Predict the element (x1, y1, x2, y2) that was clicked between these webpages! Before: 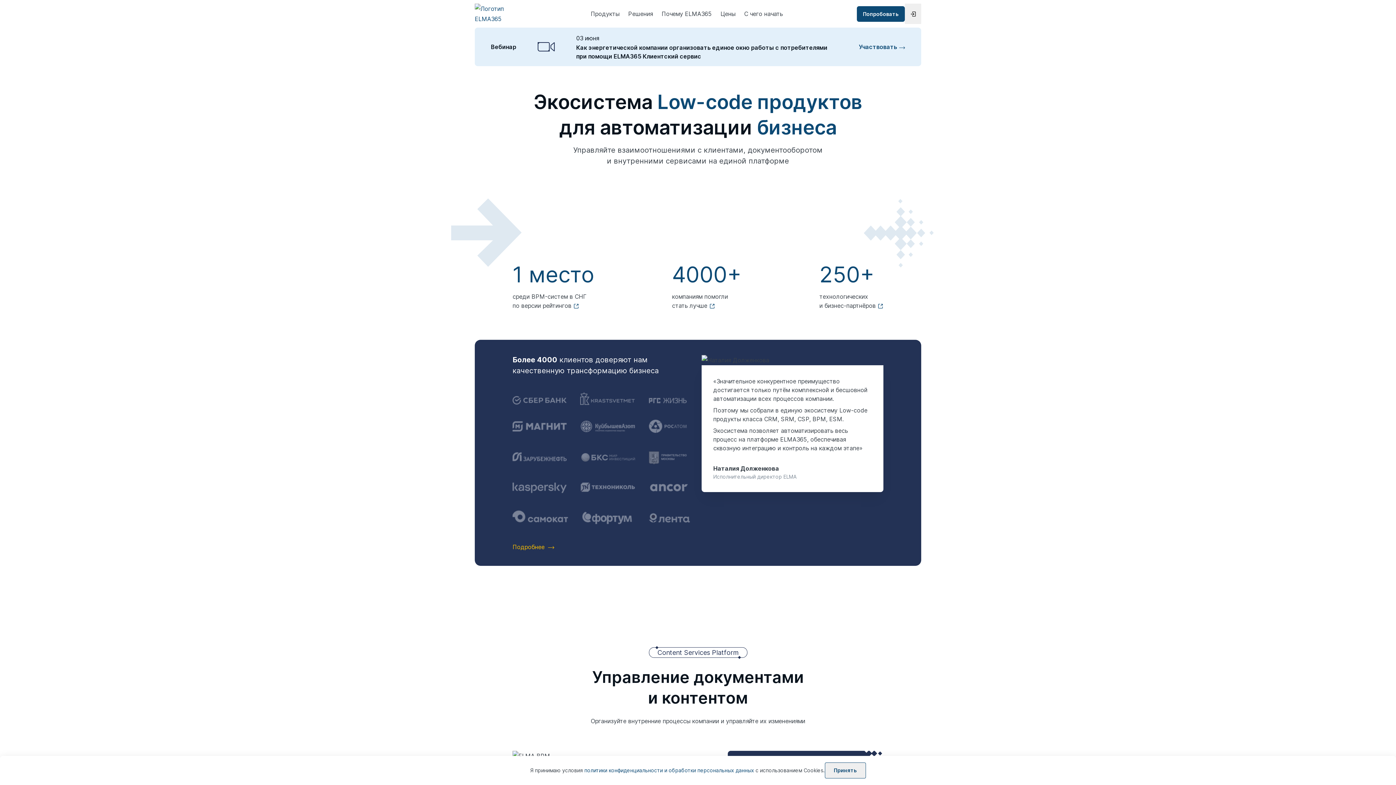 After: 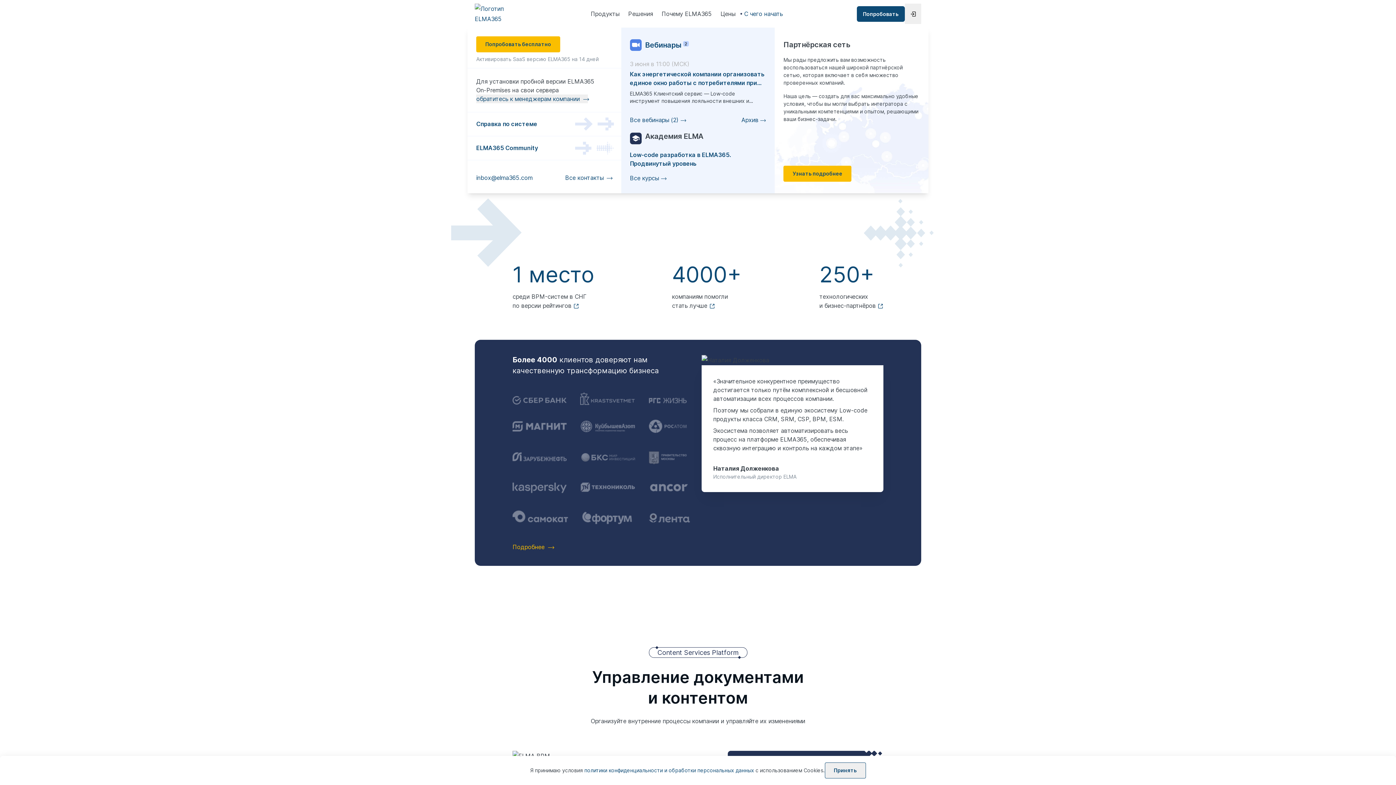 Action: bbox: (740, 0, 787, 27) label: С чего начать